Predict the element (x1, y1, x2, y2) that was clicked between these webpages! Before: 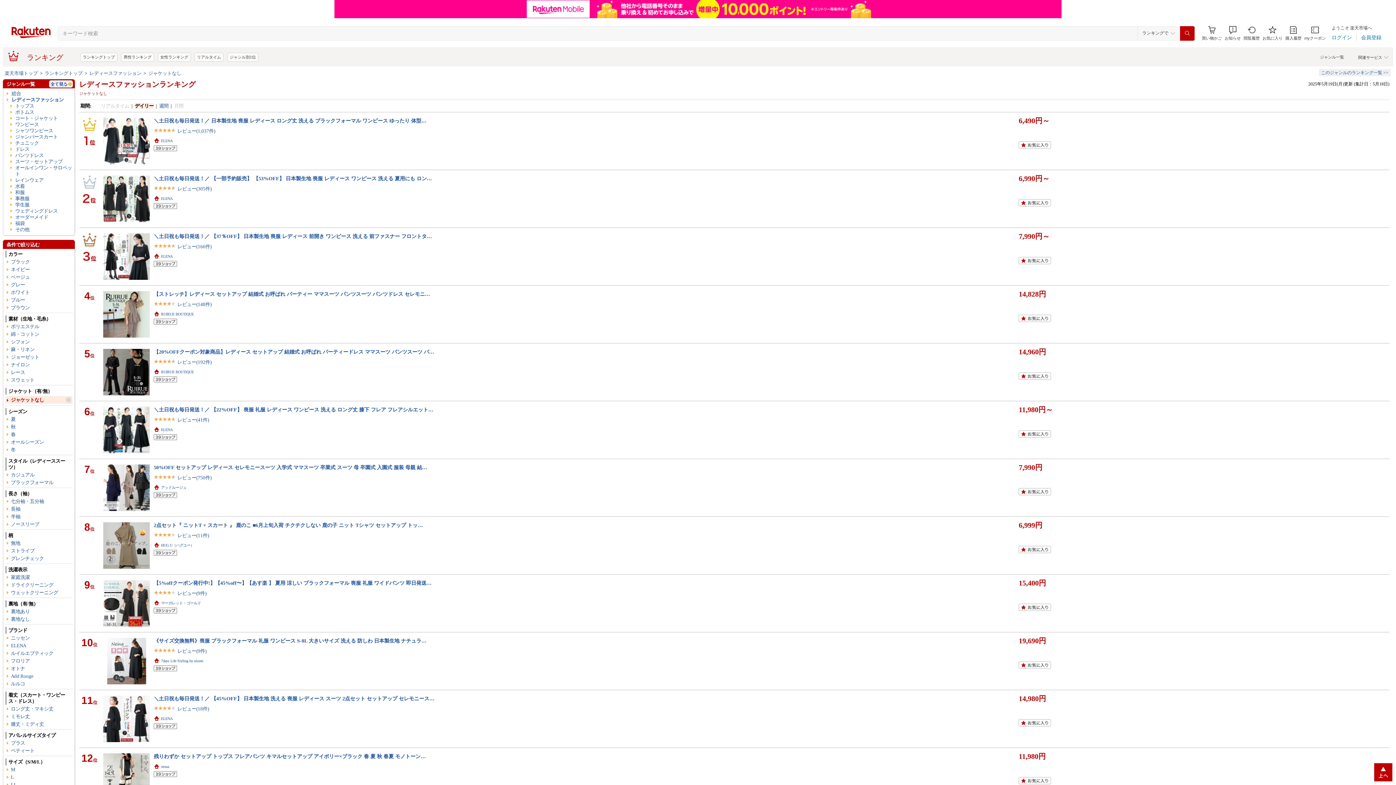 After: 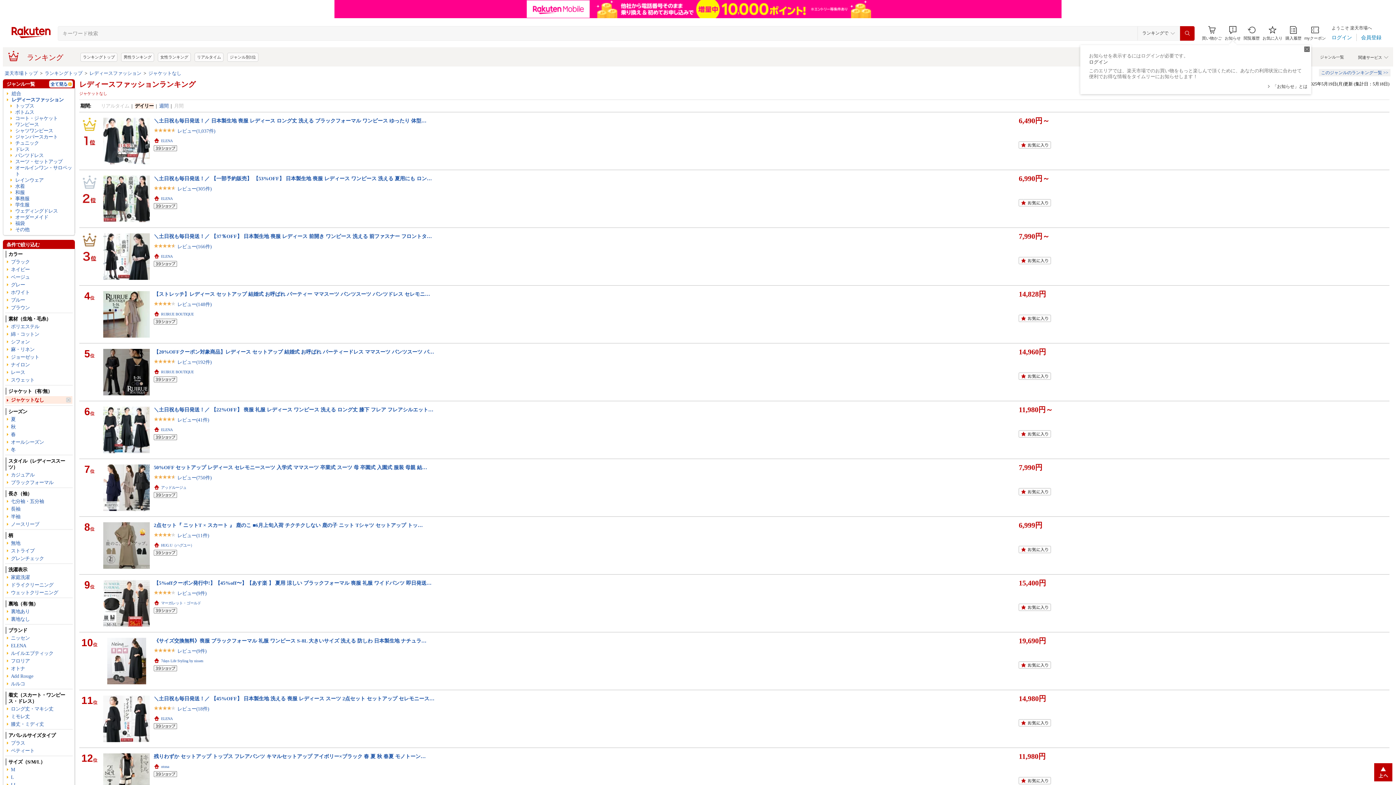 Action: label: お知らせ bbox: (1225, 25, 1241, 40)